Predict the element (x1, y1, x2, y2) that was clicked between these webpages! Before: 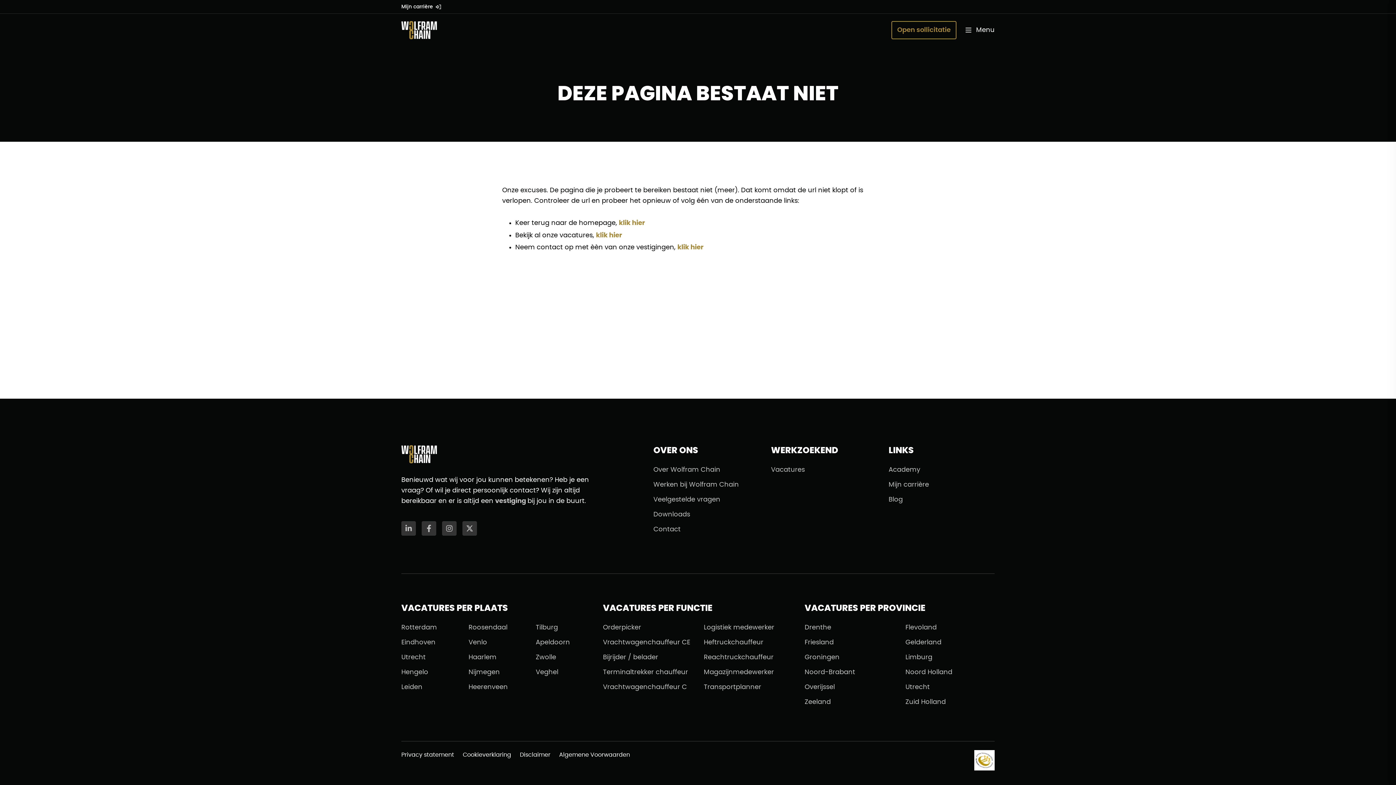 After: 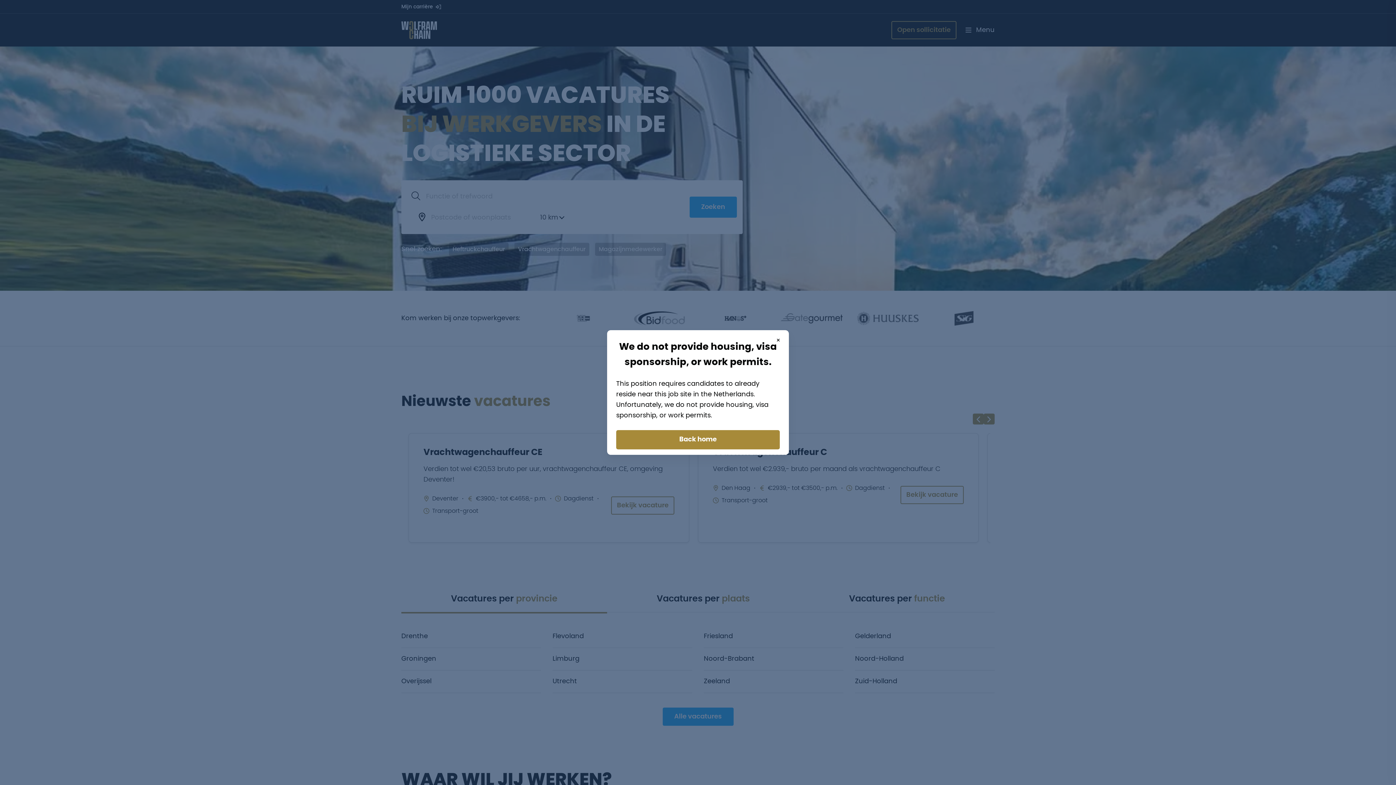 Action: label: Transportplanner bbox: (703, 684, 761, 690)